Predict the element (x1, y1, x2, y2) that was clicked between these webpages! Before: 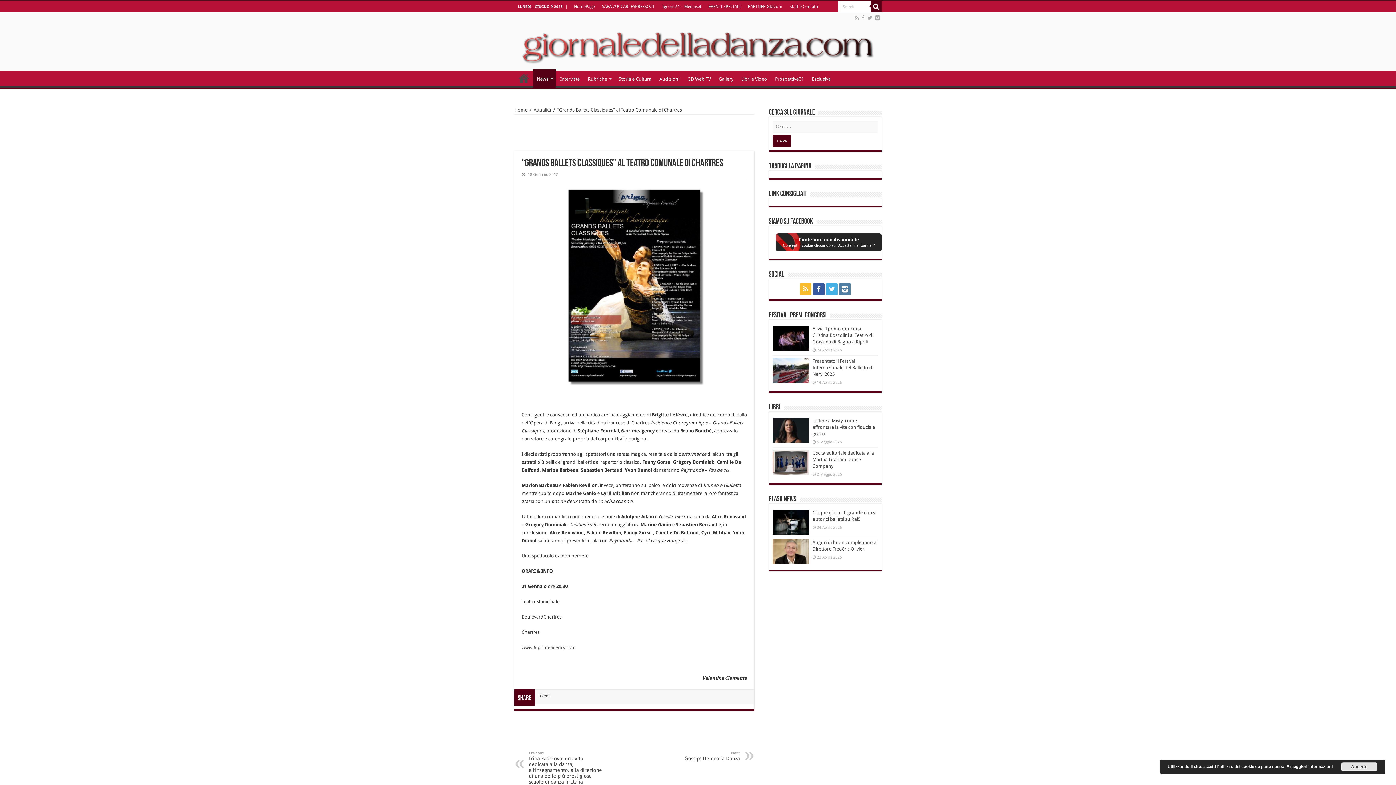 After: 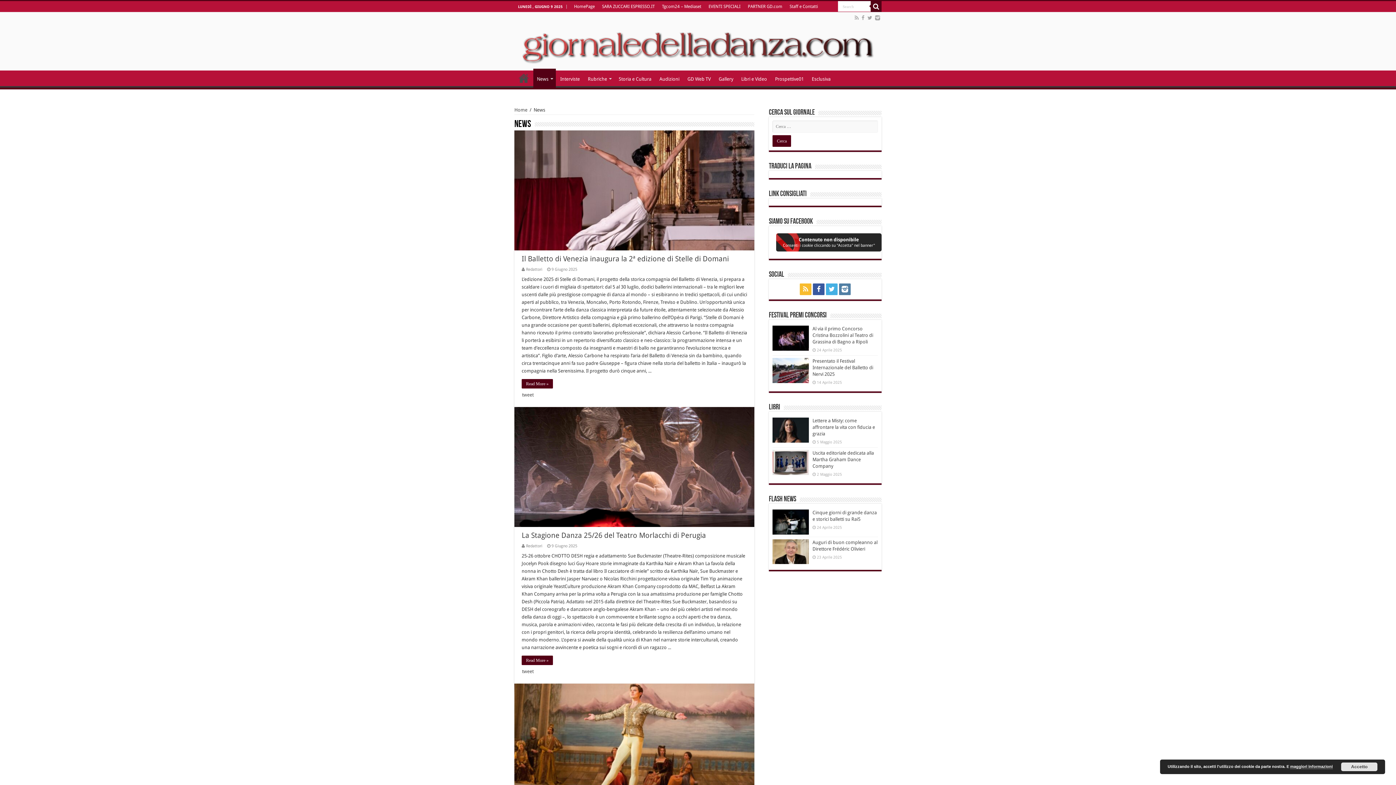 Action: label: News bbox: (533, 68, 556, 87)